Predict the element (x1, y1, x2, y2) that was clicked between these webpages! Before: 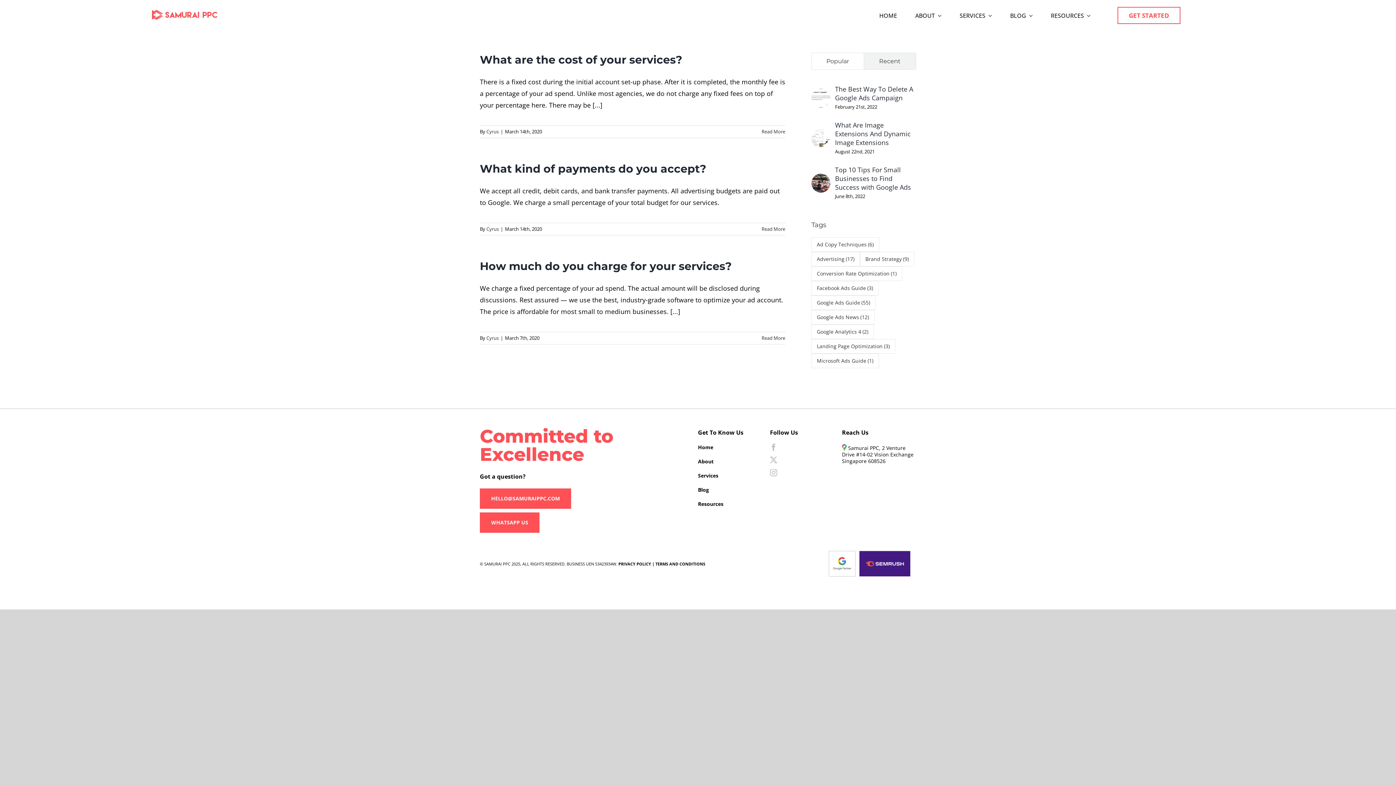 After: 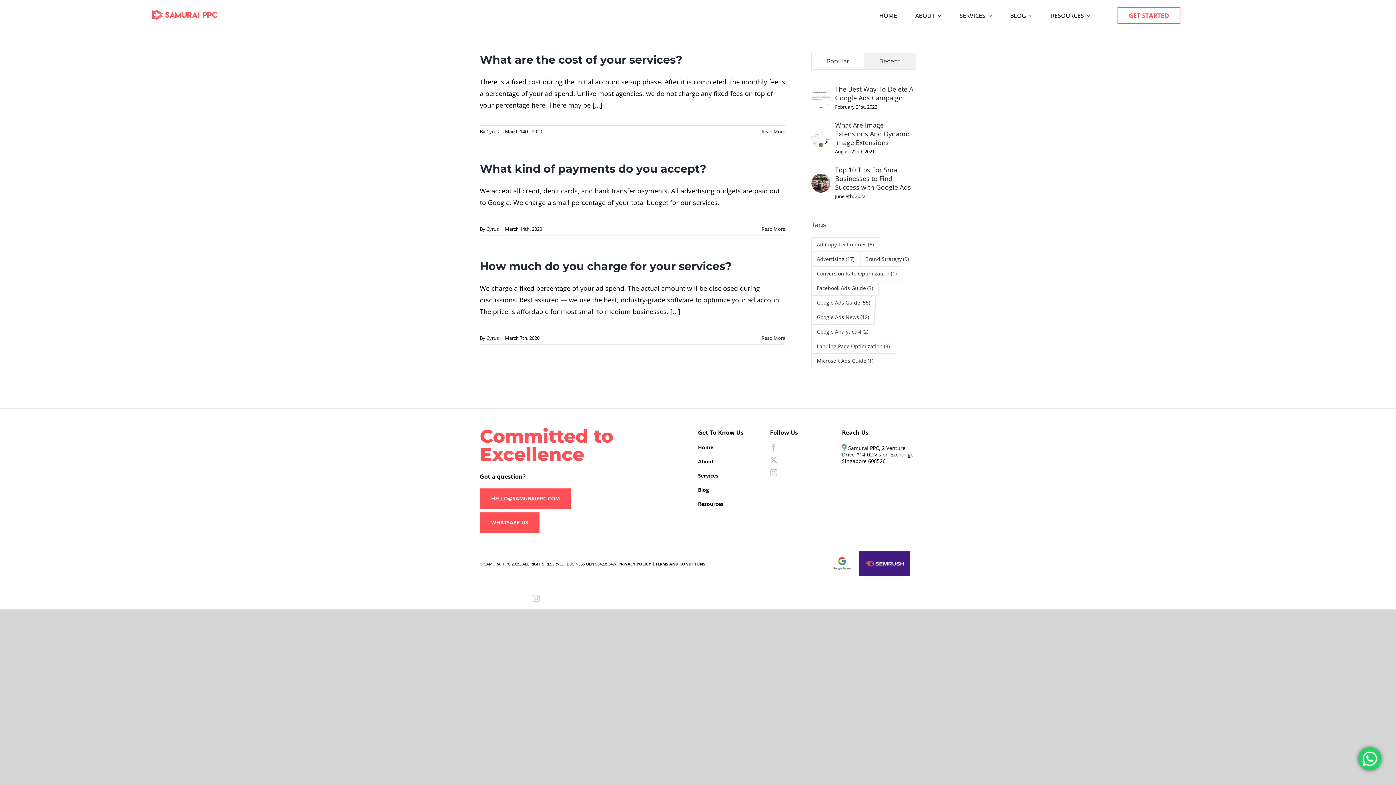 Action: label: instagram bbox: (532, 595, 540, 602)